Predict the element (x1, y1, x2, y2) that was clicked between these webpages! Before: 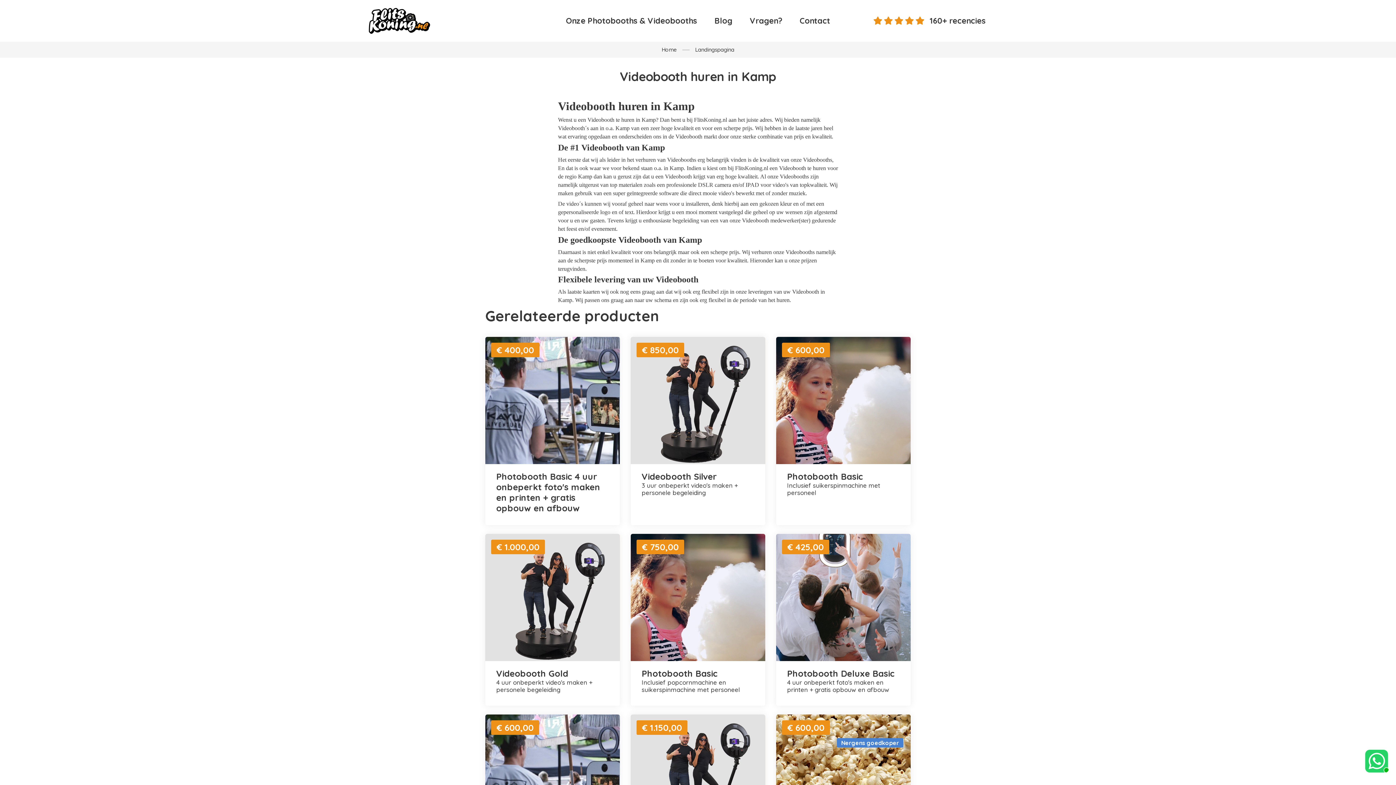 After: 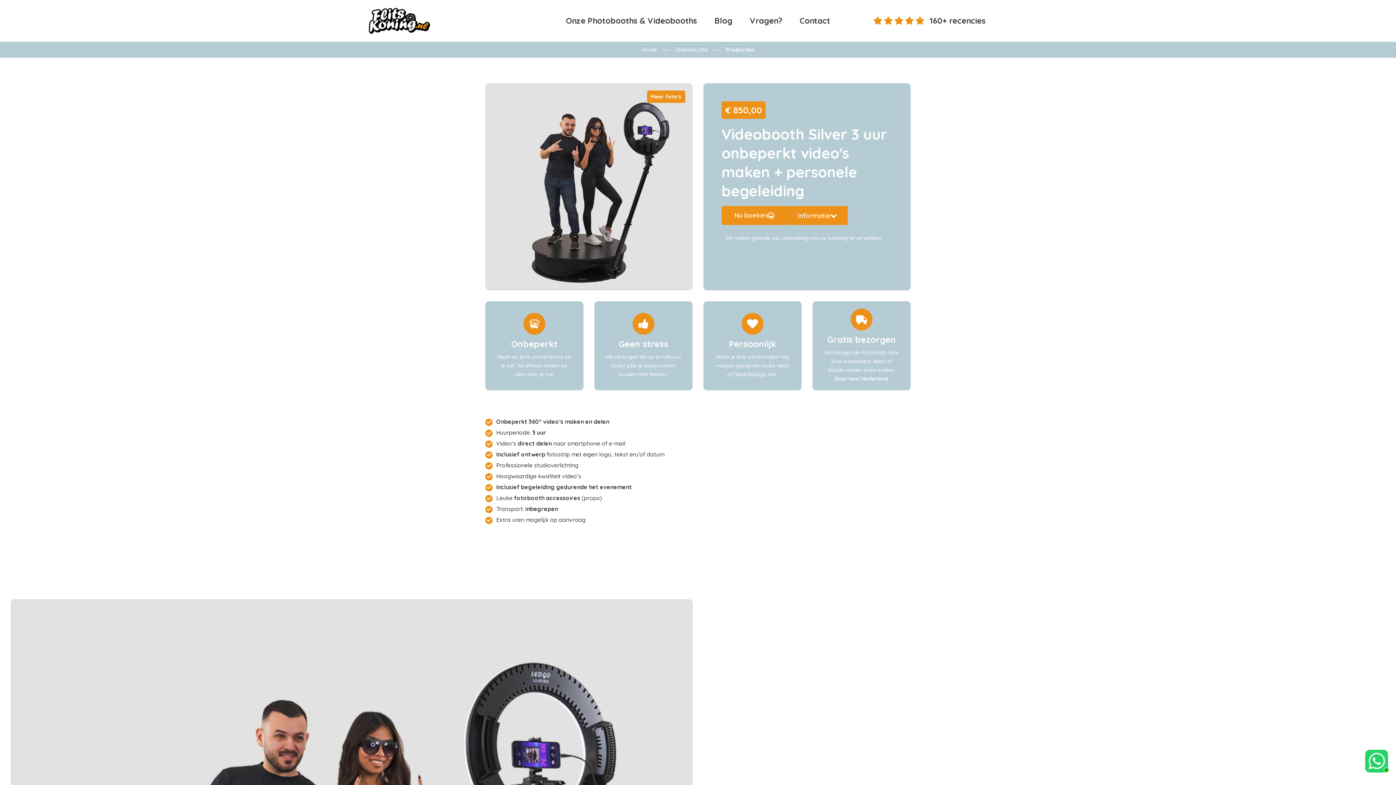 Action: label: € 850,00

Videobooth Silver 3 uur onbeperkt video's maken + personele begeleiding bbox: (630, 336, 765, 525)